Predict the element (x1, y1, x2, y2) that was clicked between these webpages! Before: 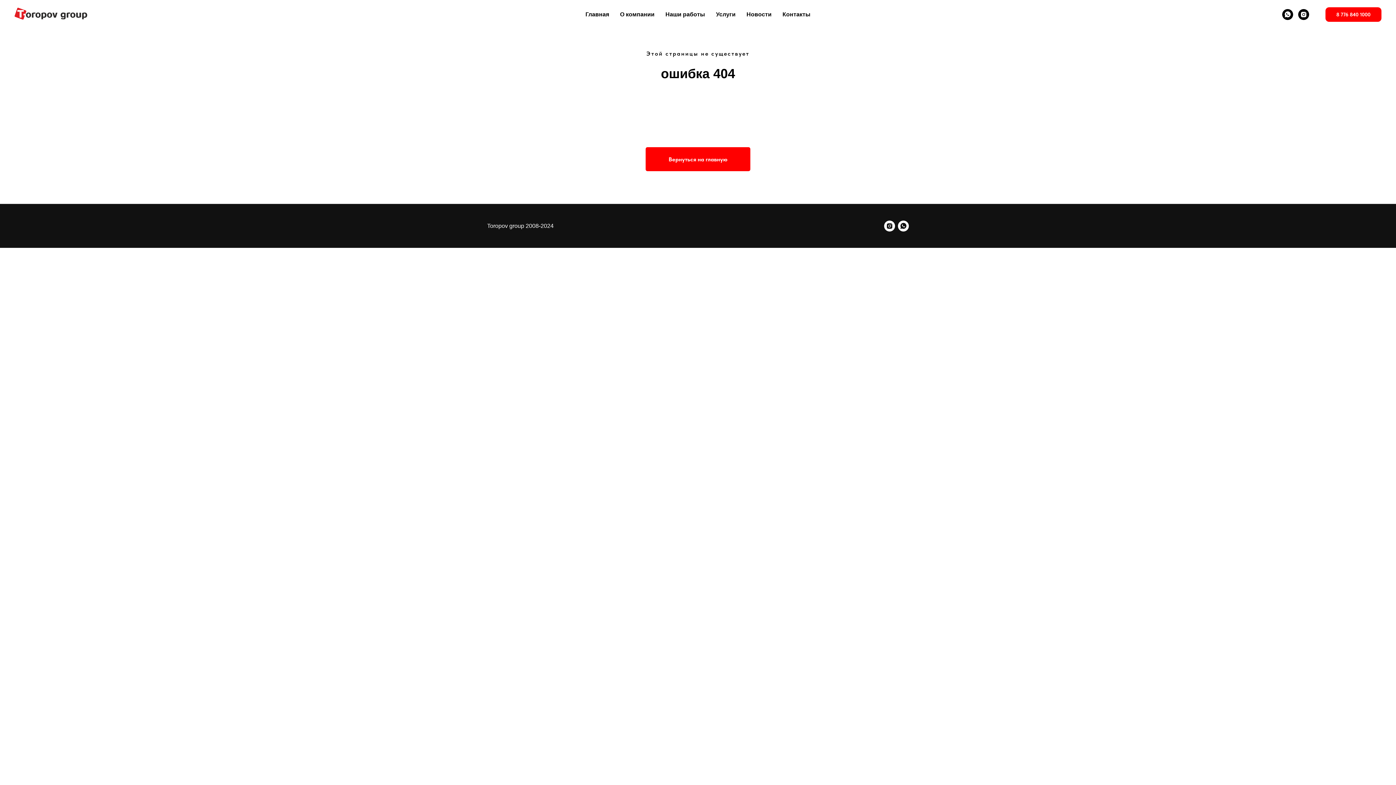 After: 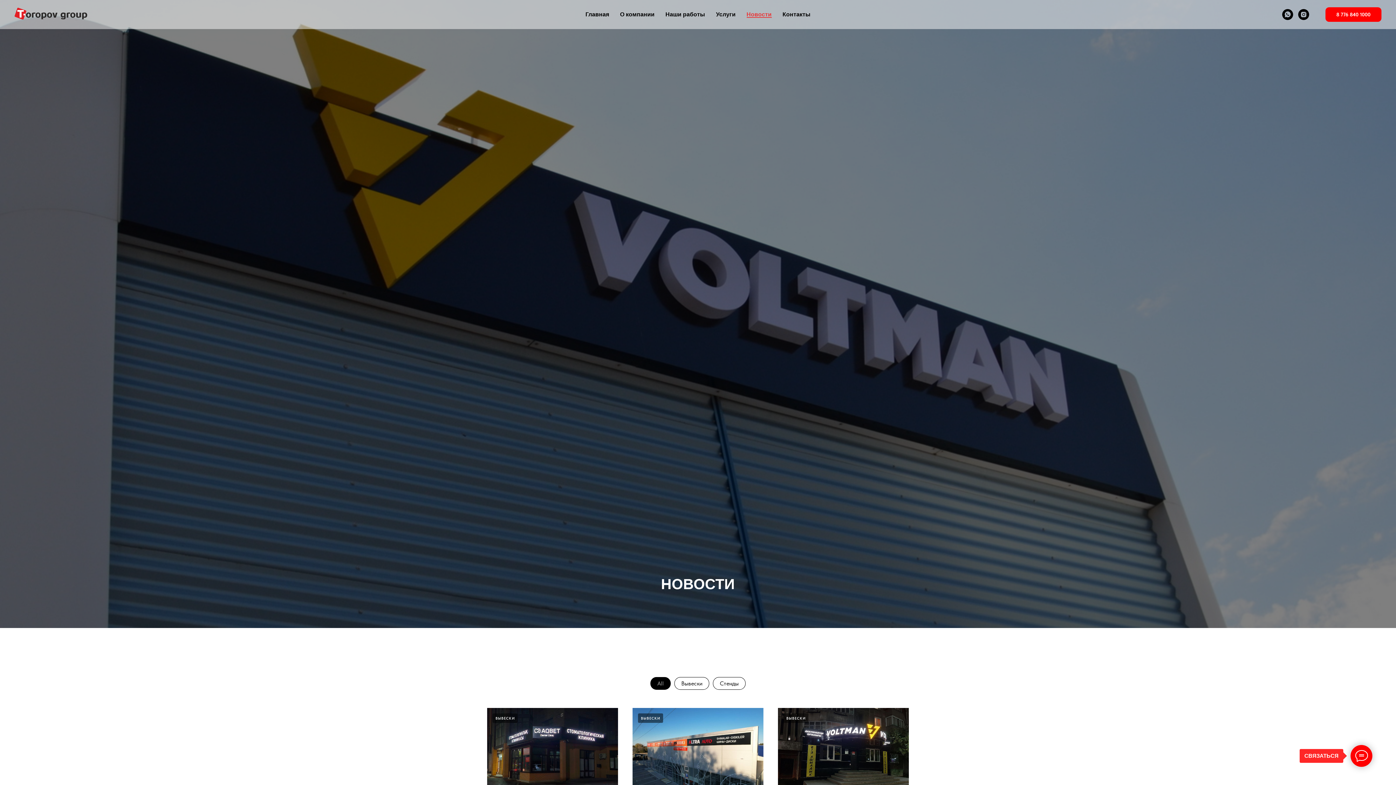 Action: label: Новости bbox: (746, 11, 771, 17)